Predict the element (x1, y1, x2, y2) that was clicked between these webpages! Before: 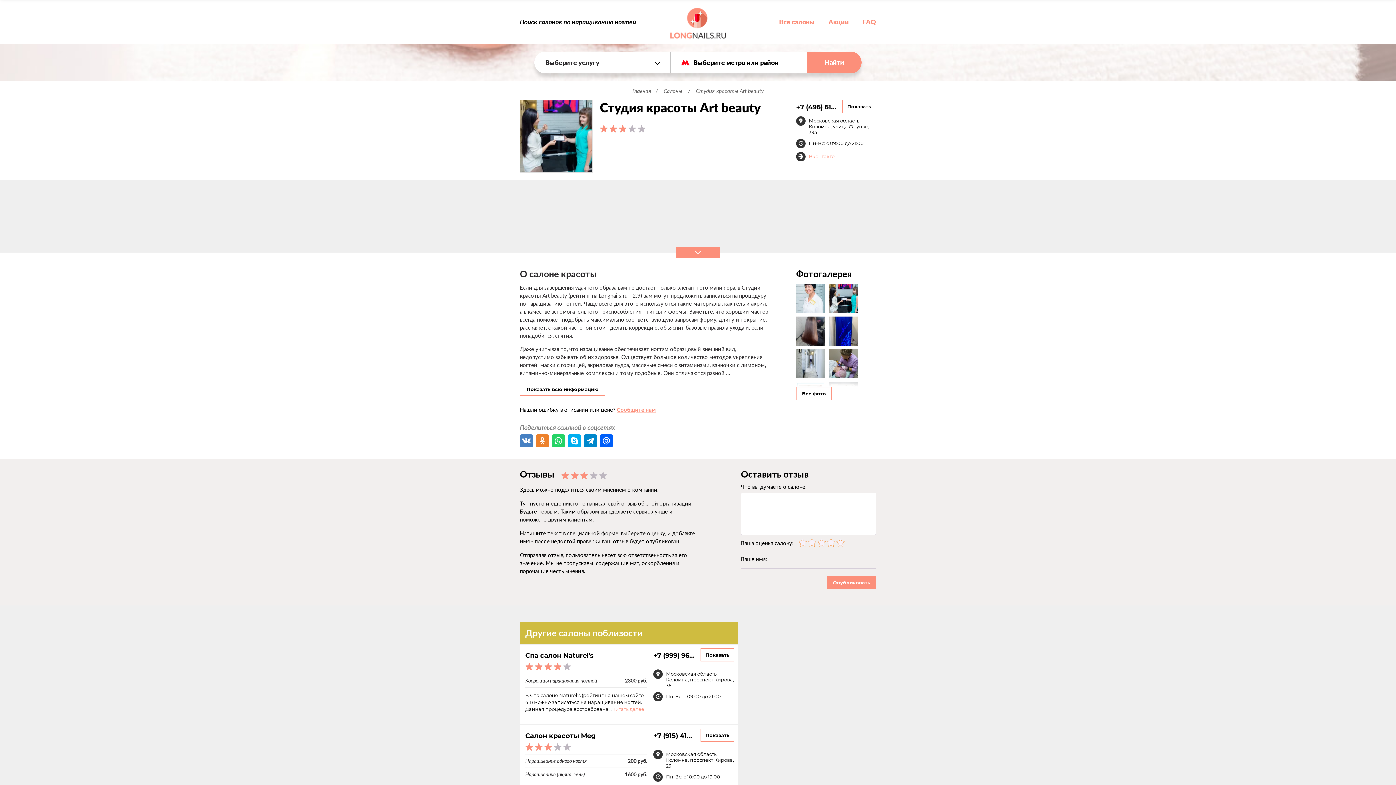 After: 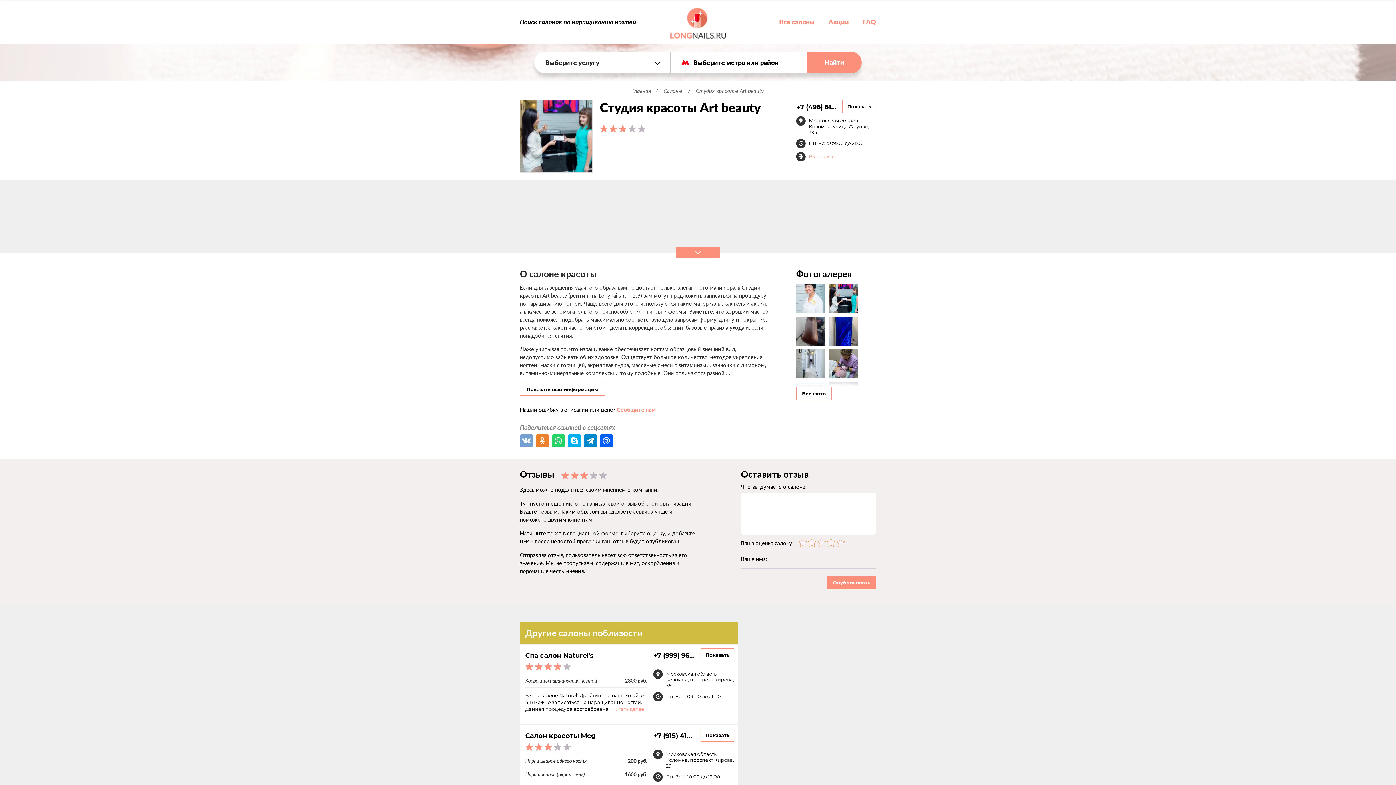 Action: bbox: (520, 434, 533, 447)